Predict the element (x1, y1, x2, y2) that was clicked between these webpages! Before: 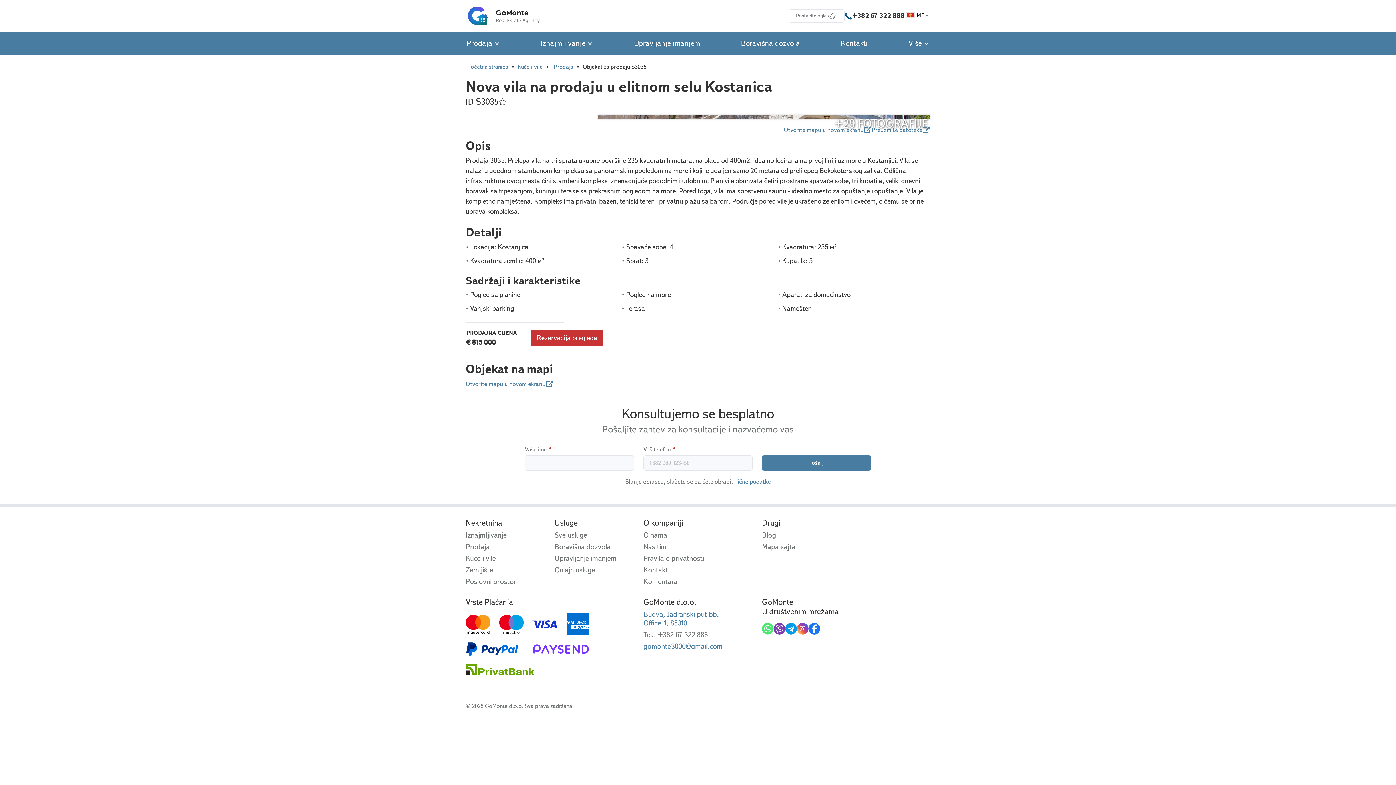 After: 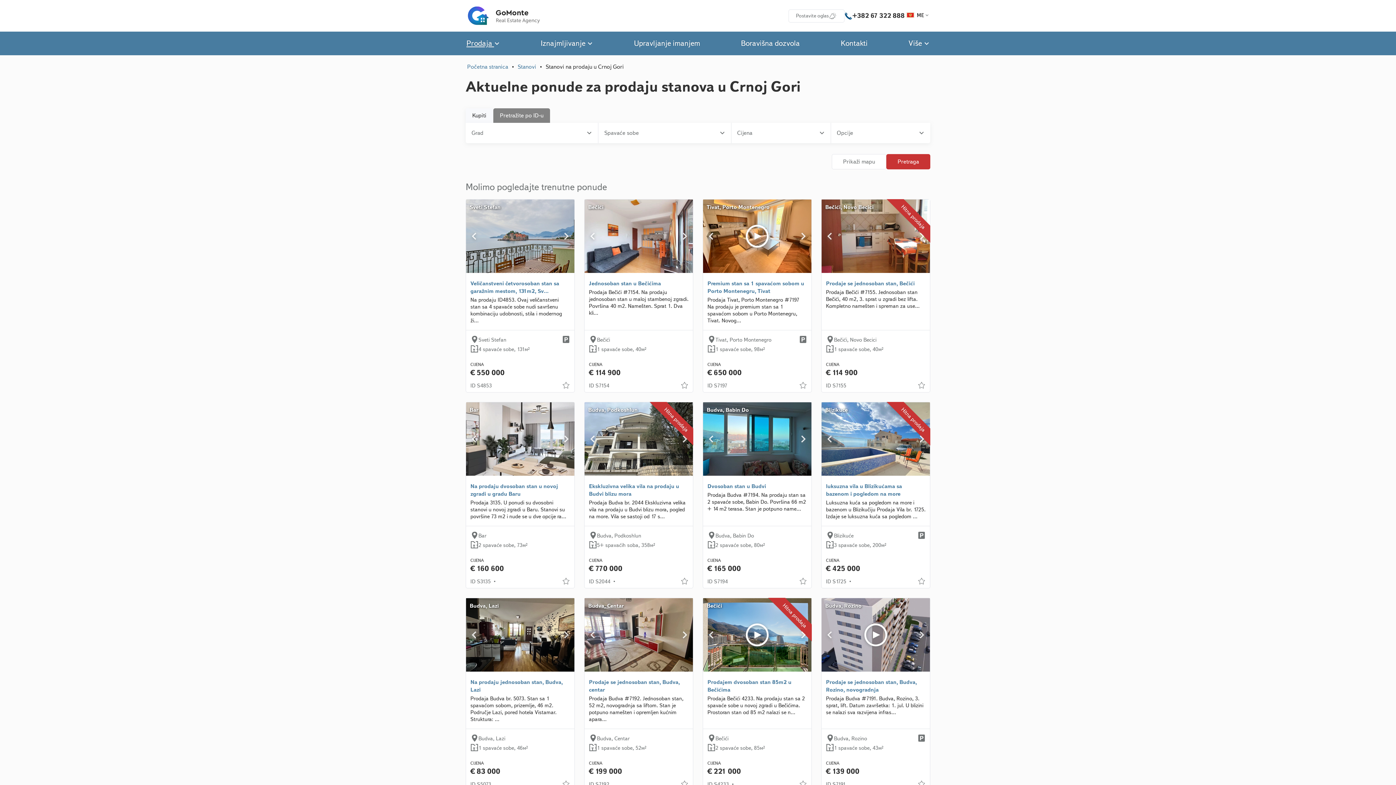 Action: bbox: (465, 542, 489, 551) label: Prodaja